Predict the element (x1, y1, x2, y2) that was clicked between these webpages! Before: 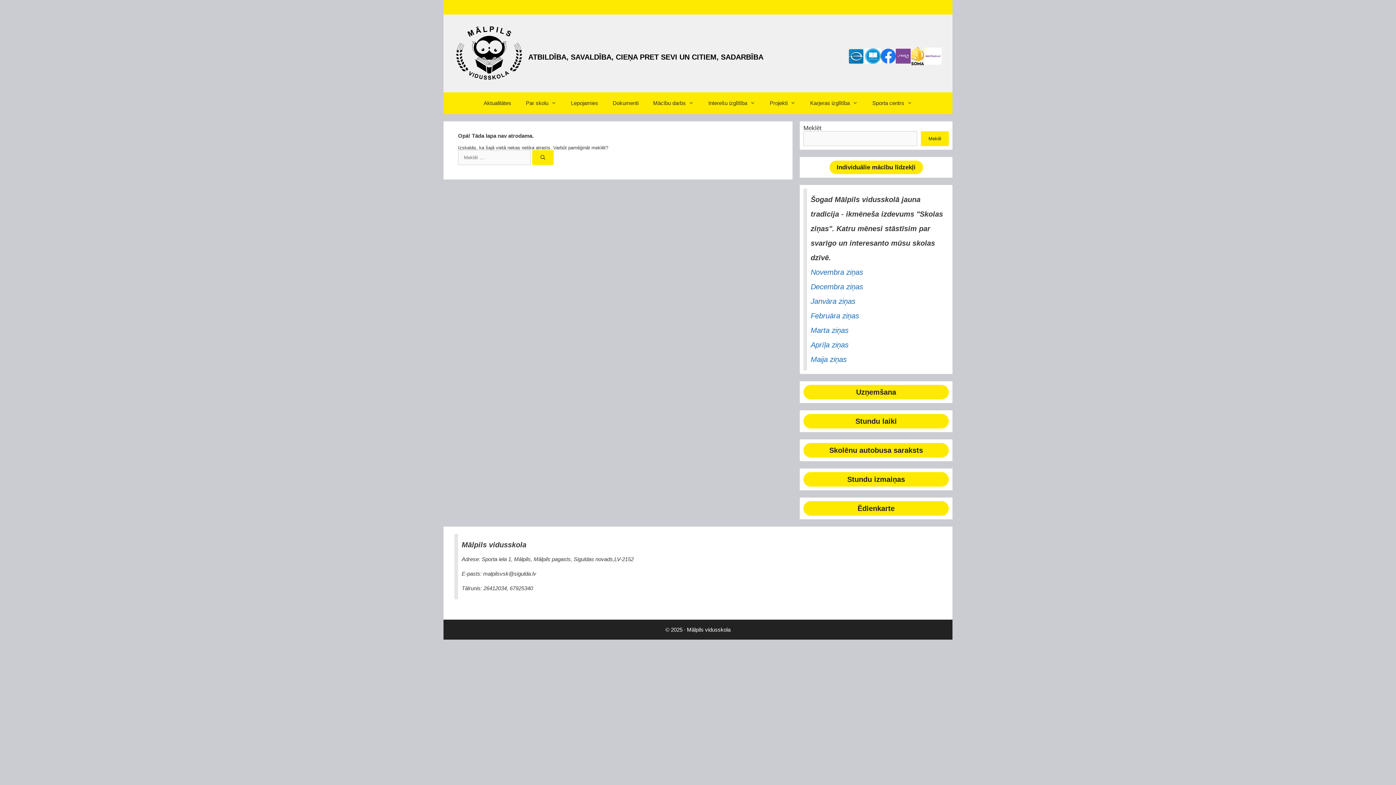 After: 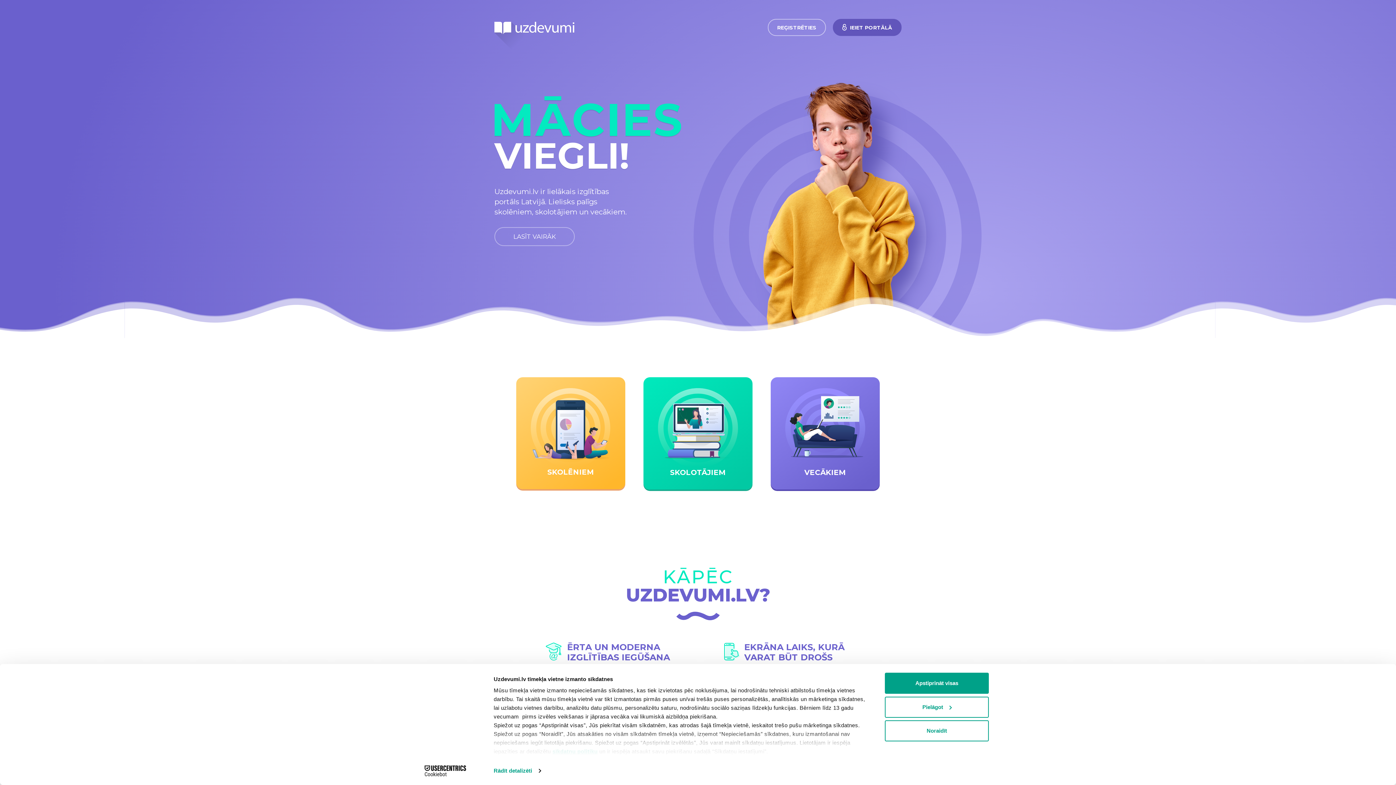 Action: bbox: (865, 48, 881, 64)